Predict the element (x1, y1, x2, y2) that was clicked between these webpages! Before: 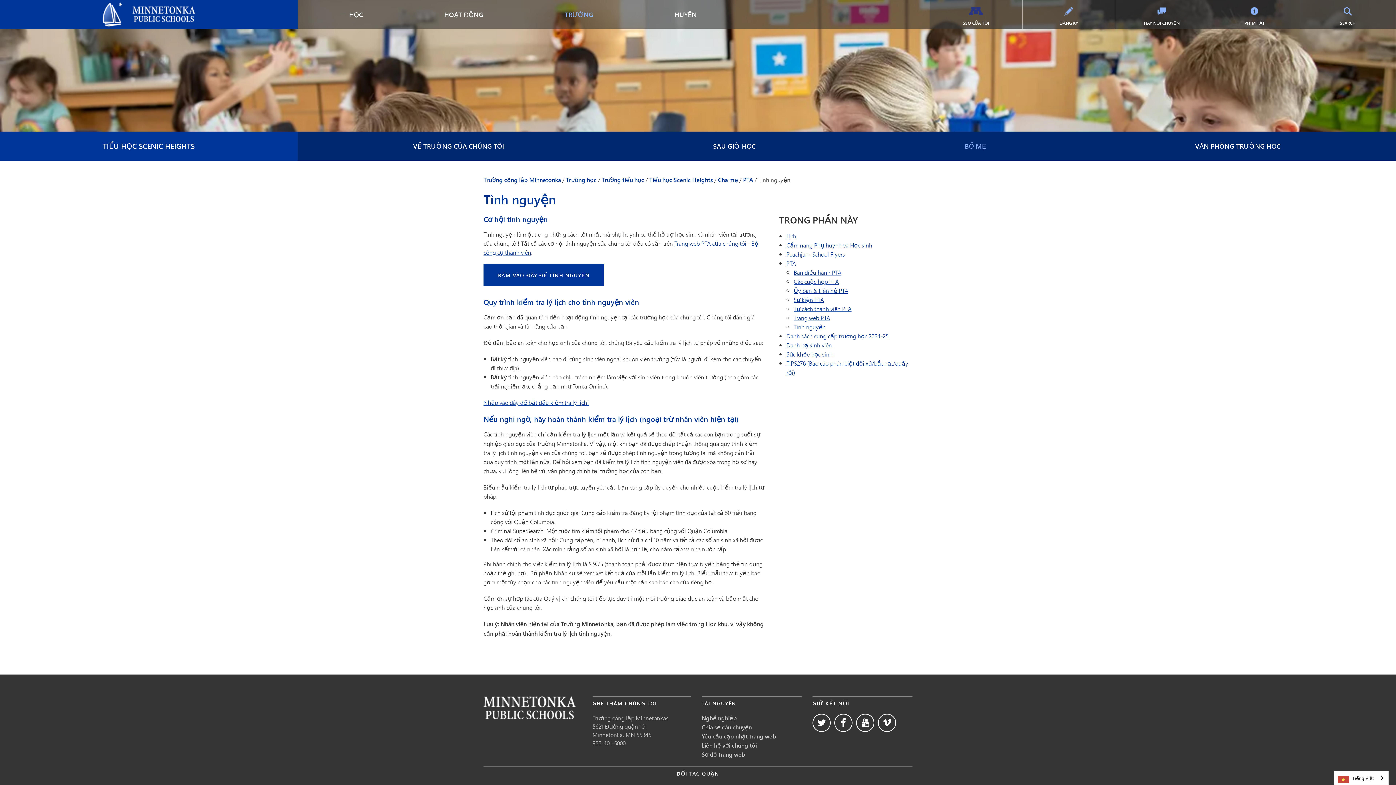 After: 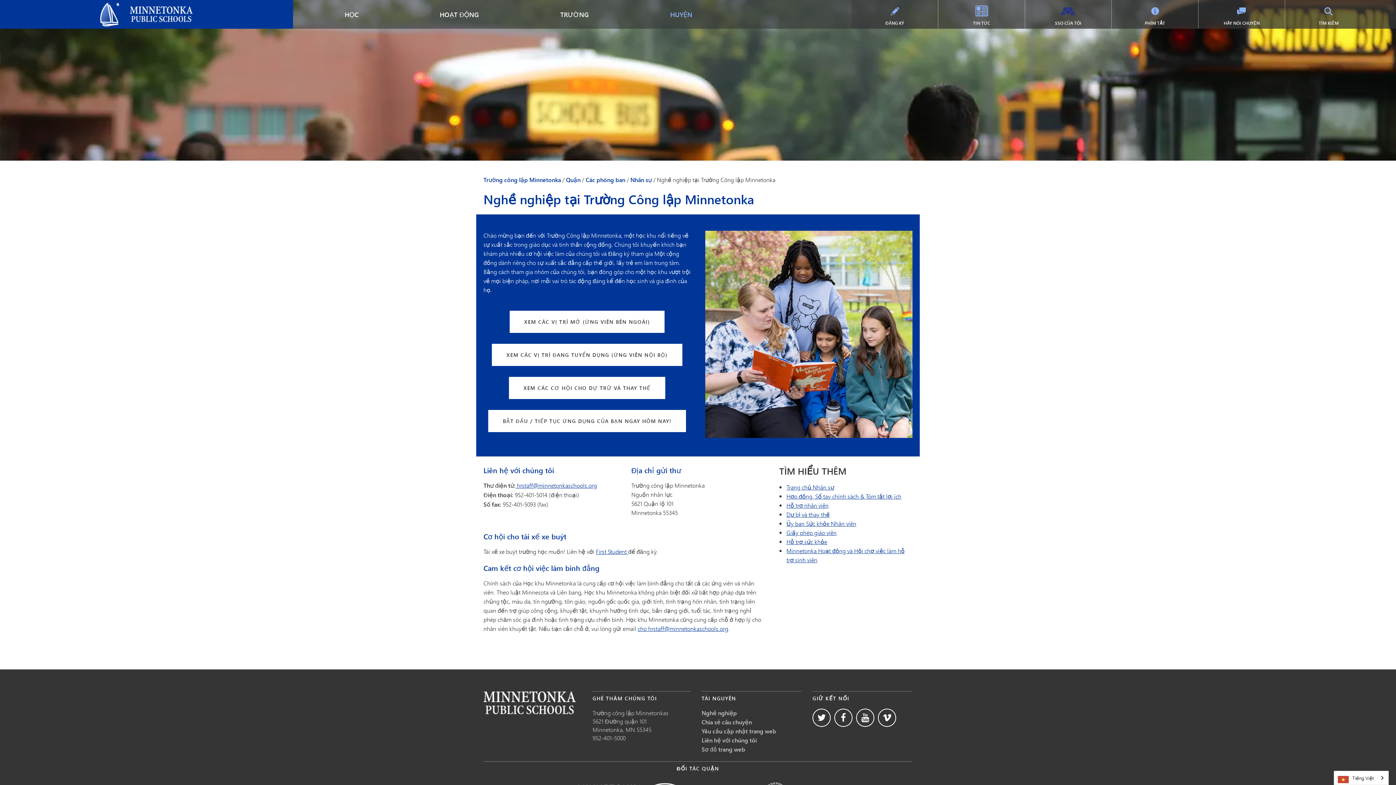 Action: label: Nghề nghiệp bbox: (701, 714, 737, 722)